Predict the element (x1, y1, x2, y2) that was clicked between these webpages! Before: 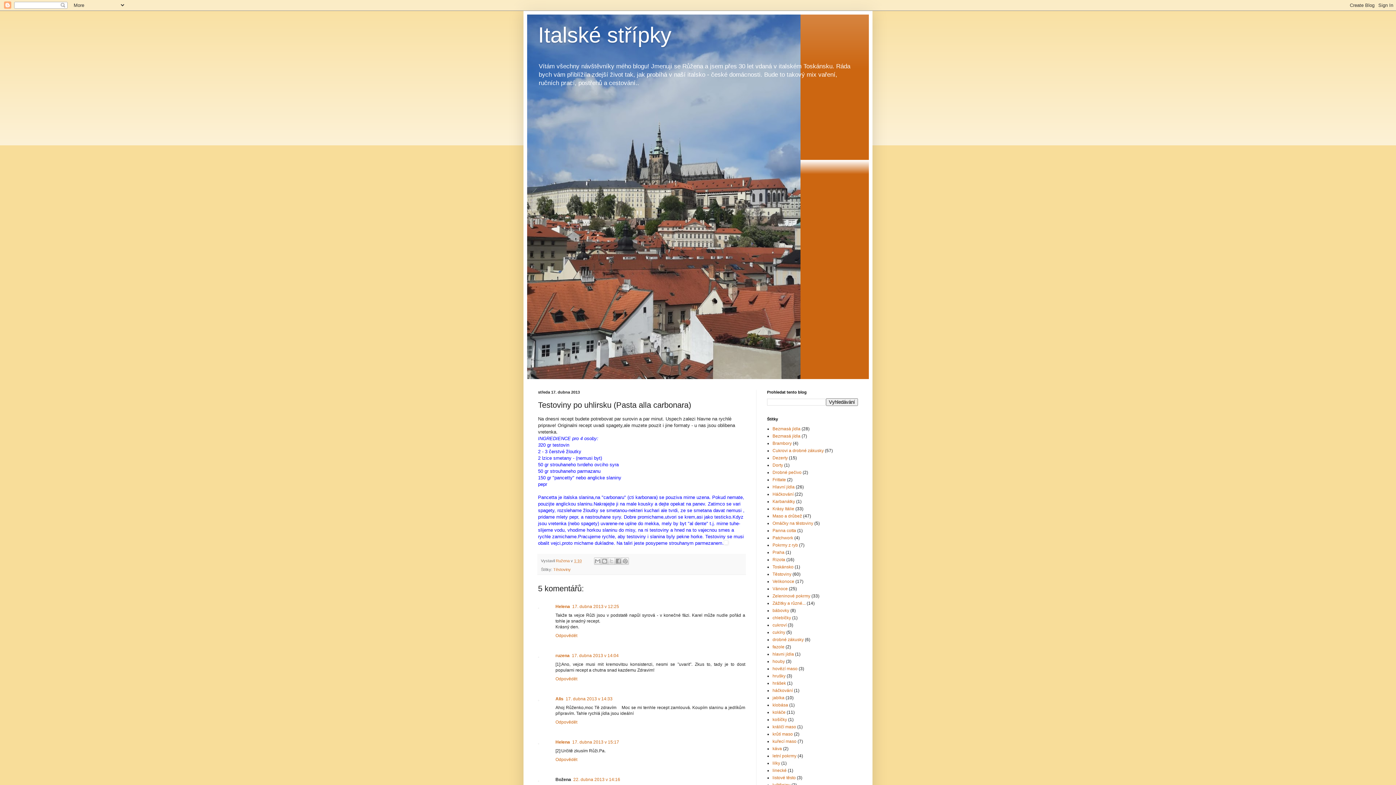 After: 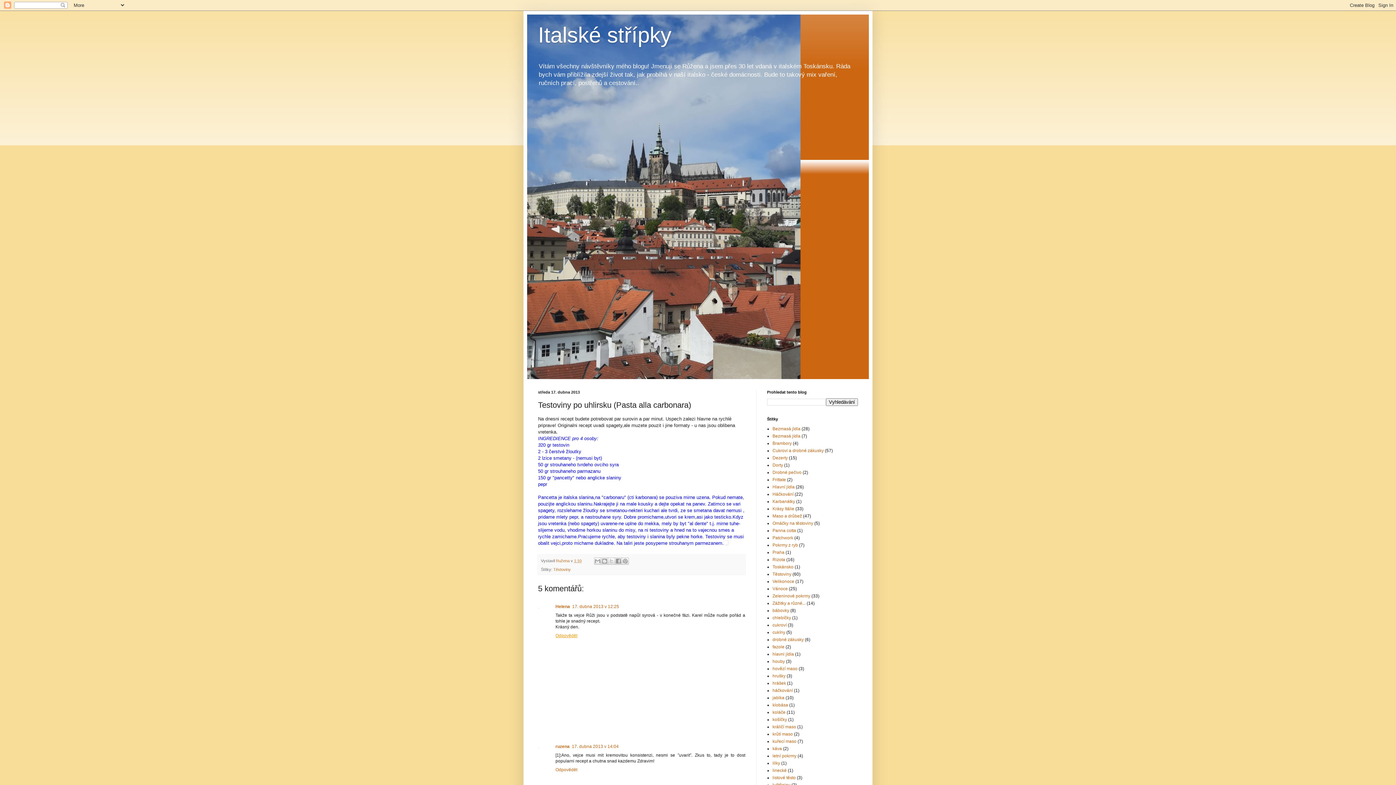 Action: label: Odpovědět bbox: (555, 631, 579, 638)